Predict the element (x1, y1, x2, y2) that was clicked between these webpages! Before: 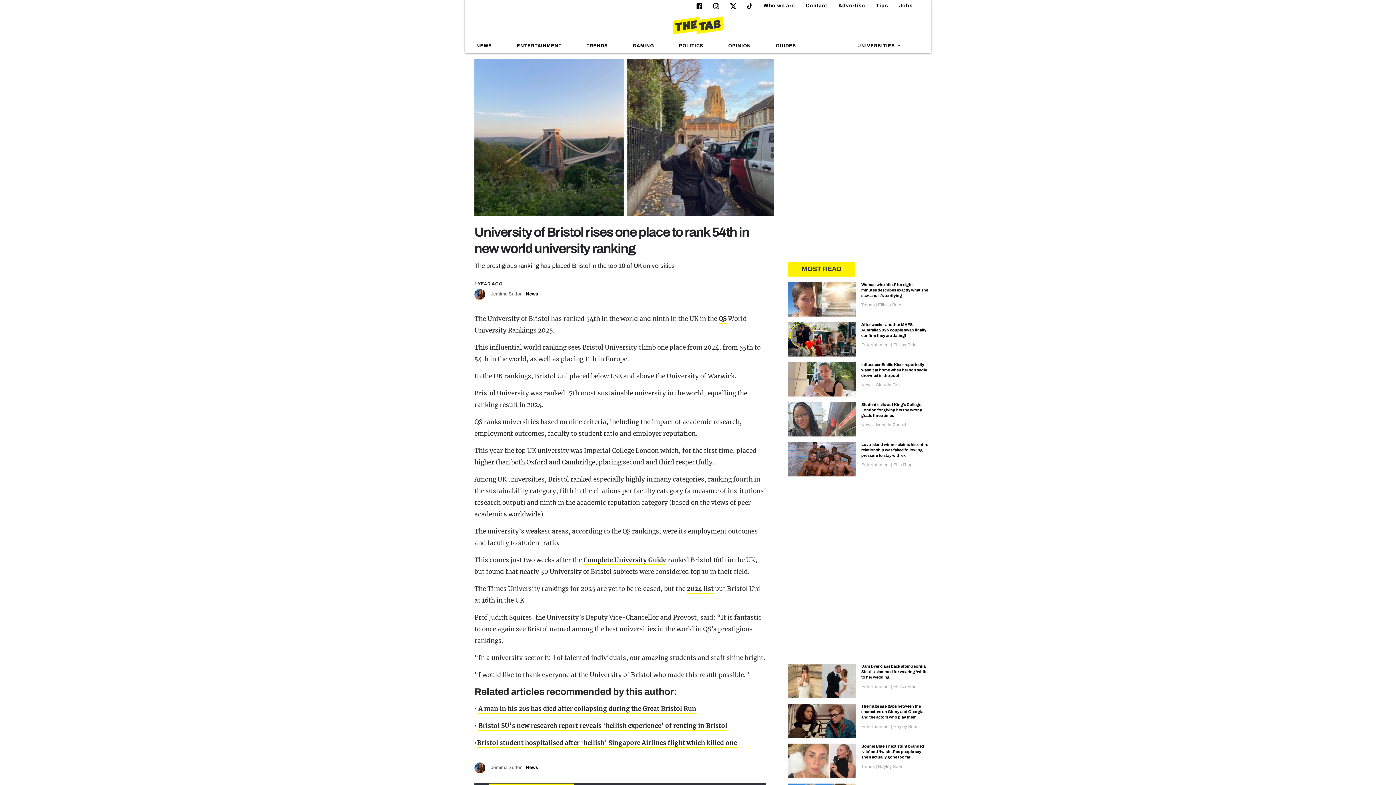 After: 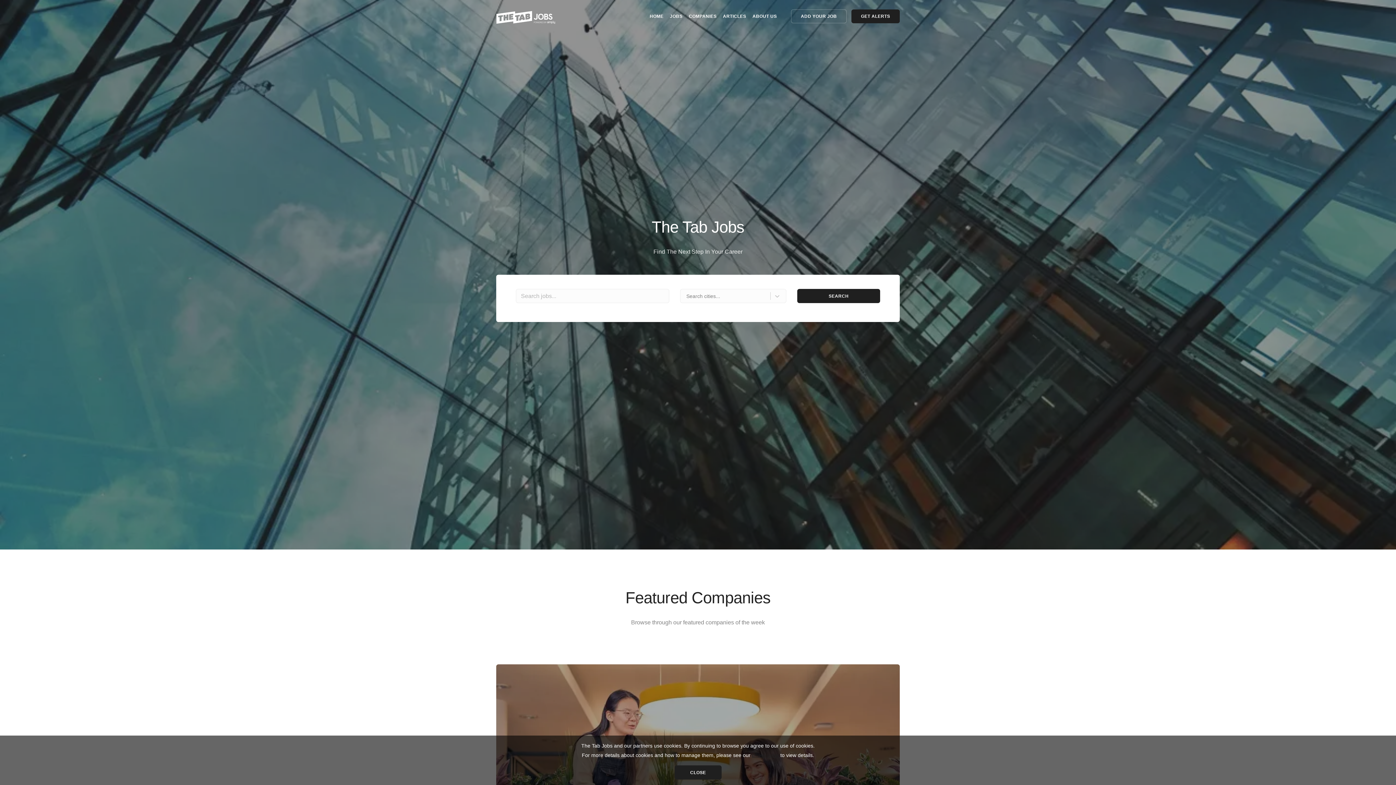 Action: label: Jobs bbox: (893, 0, 913, 11)